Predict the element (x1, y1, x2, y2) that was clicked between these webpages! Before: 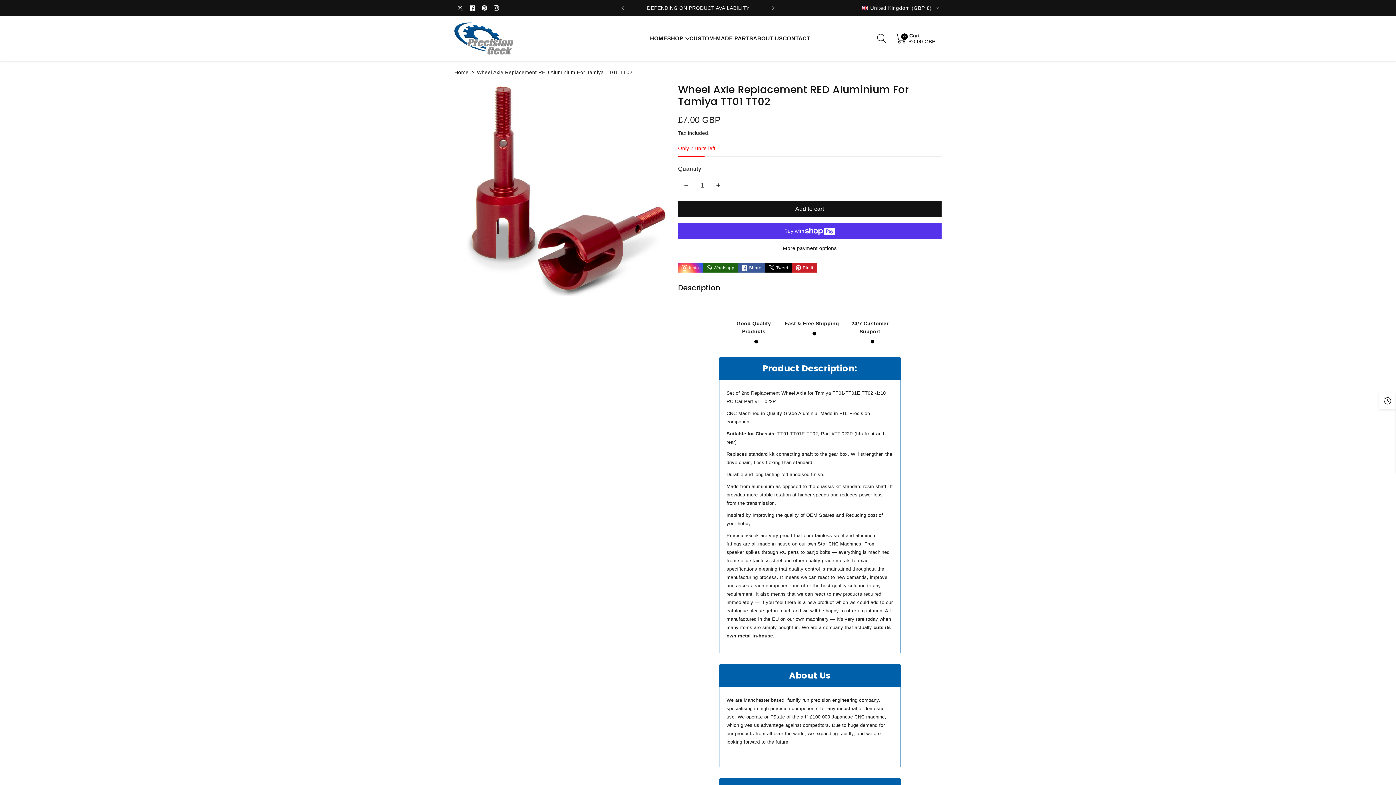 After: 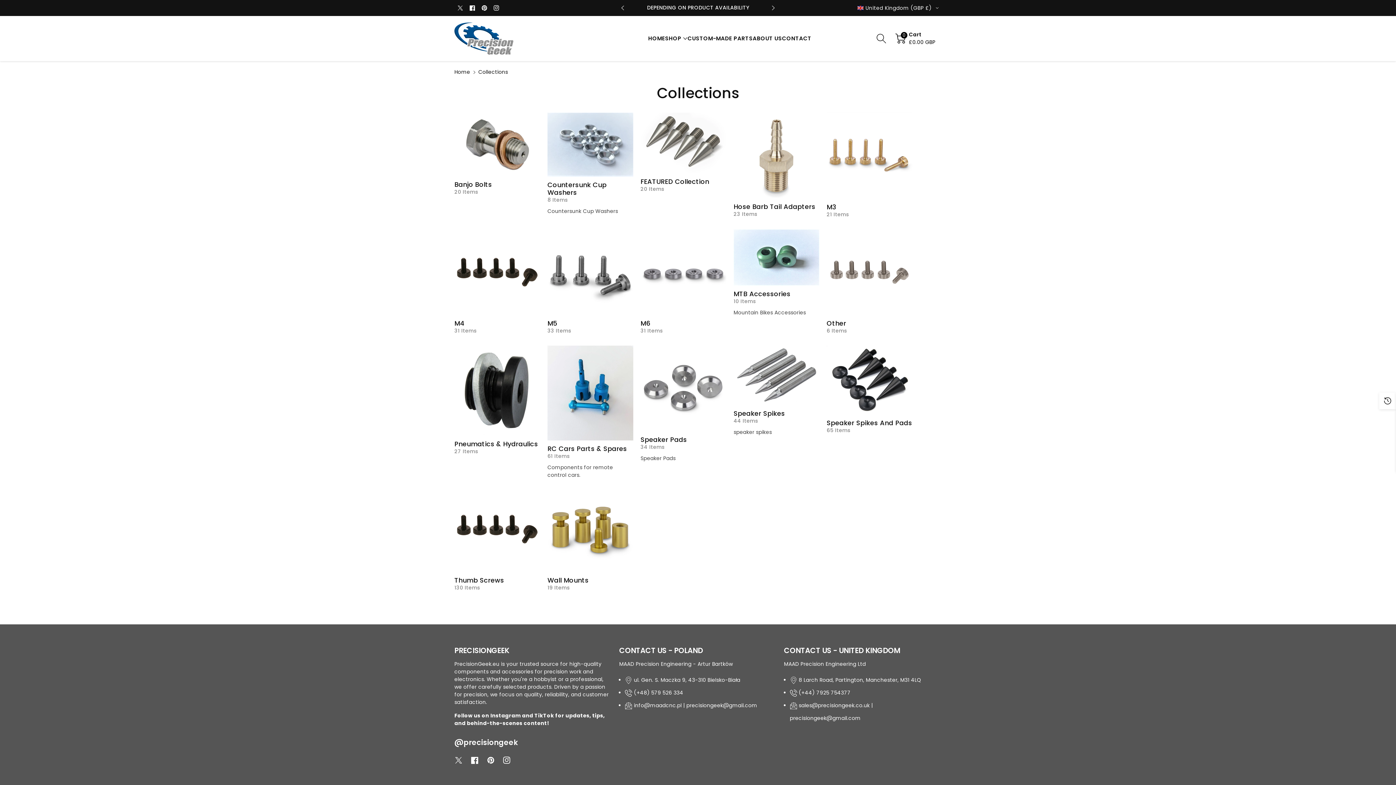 Action: label: SHOP bbox: (667, 34, 689, 42)